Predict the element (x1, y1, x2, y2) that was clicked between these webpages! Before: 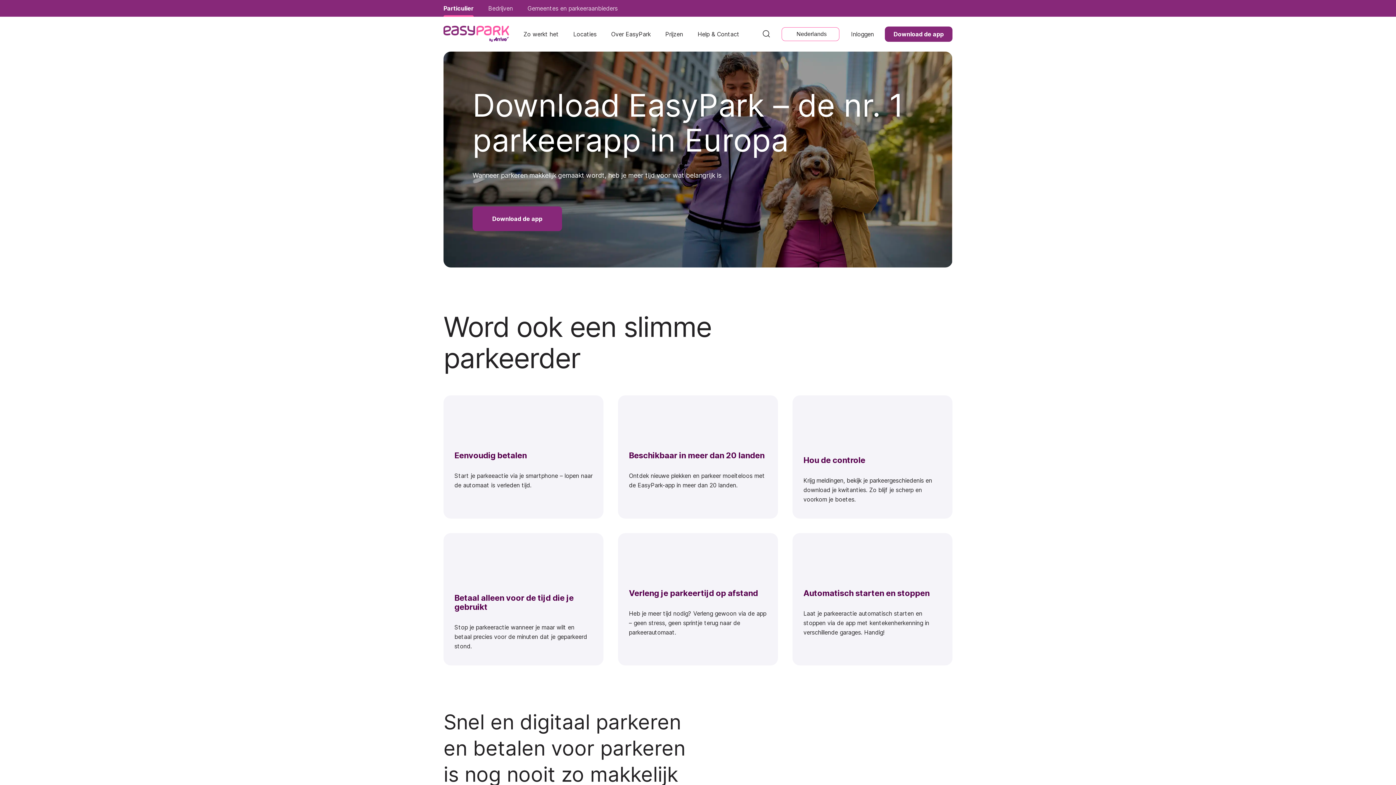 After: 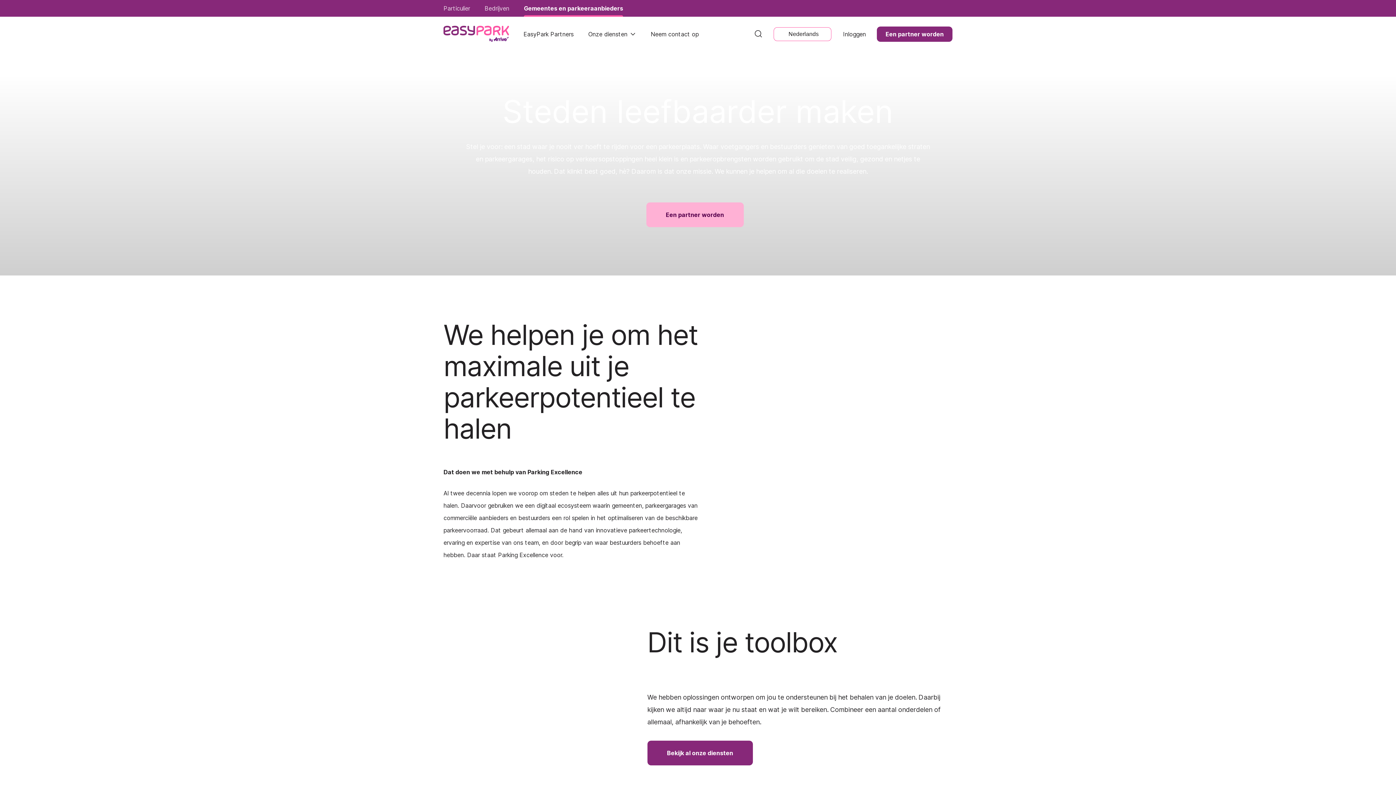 Action: label: Gemeentes en parkeeraanbieders bbox: (527, 4, 617, 12)